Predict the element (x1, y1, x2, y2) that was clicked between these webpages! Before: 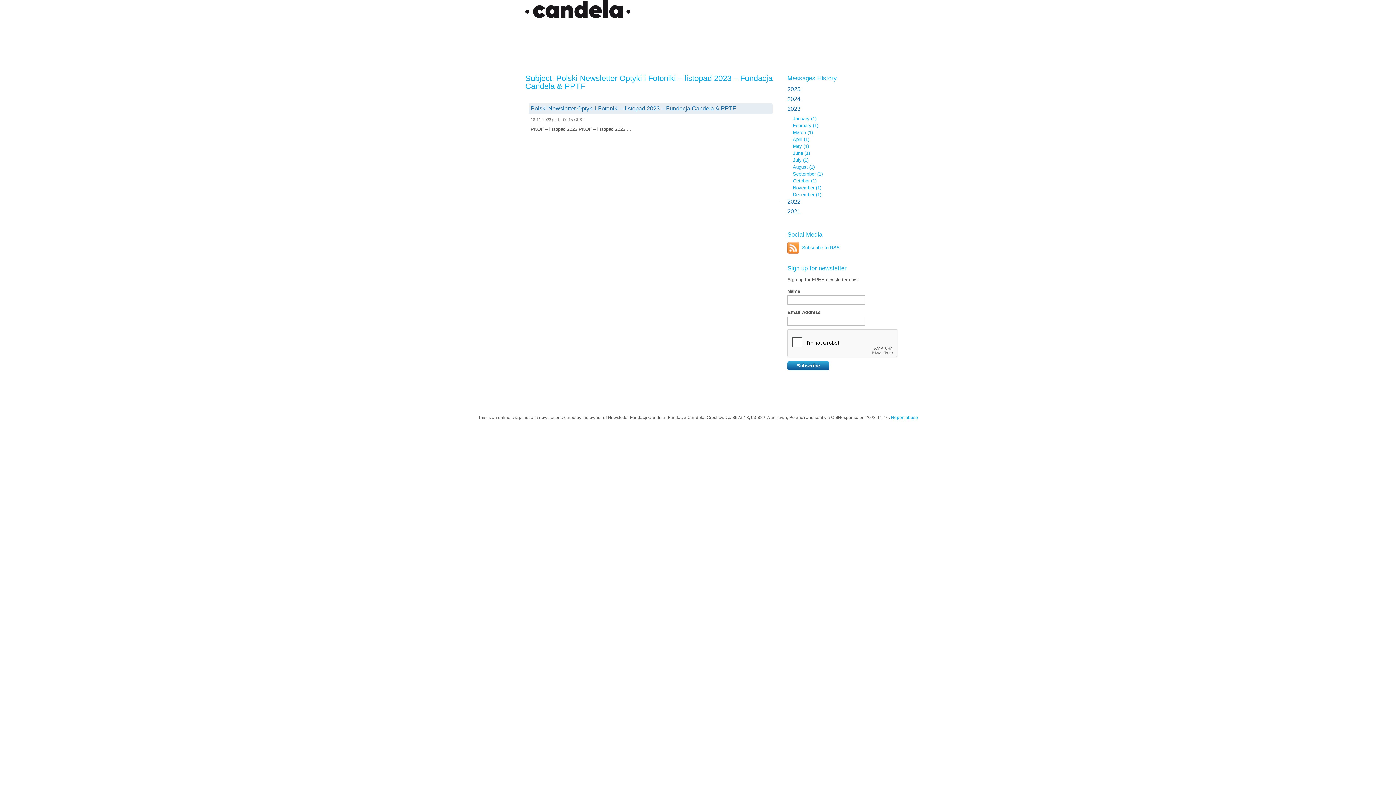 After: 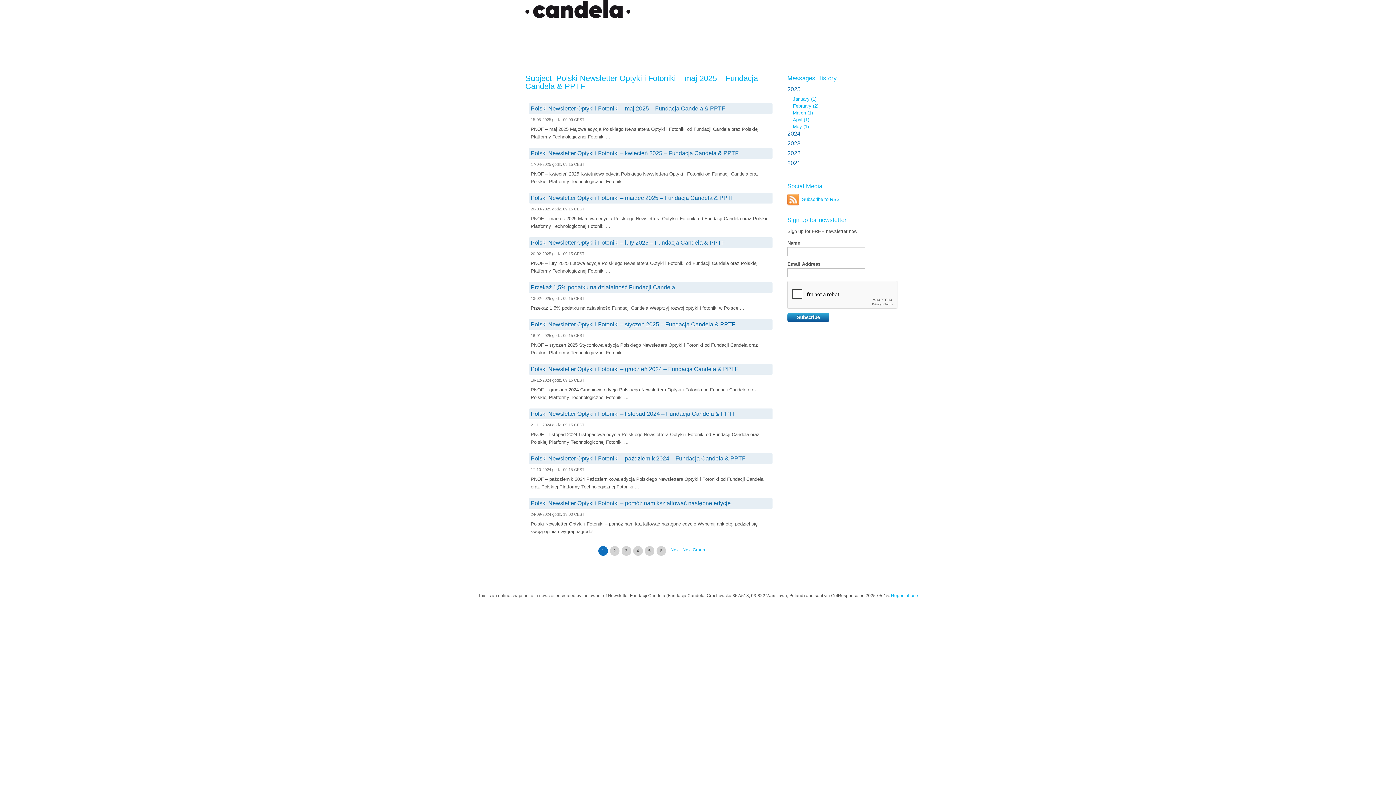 Action: bbox: (787, 74, 837, 81) label: Messages History